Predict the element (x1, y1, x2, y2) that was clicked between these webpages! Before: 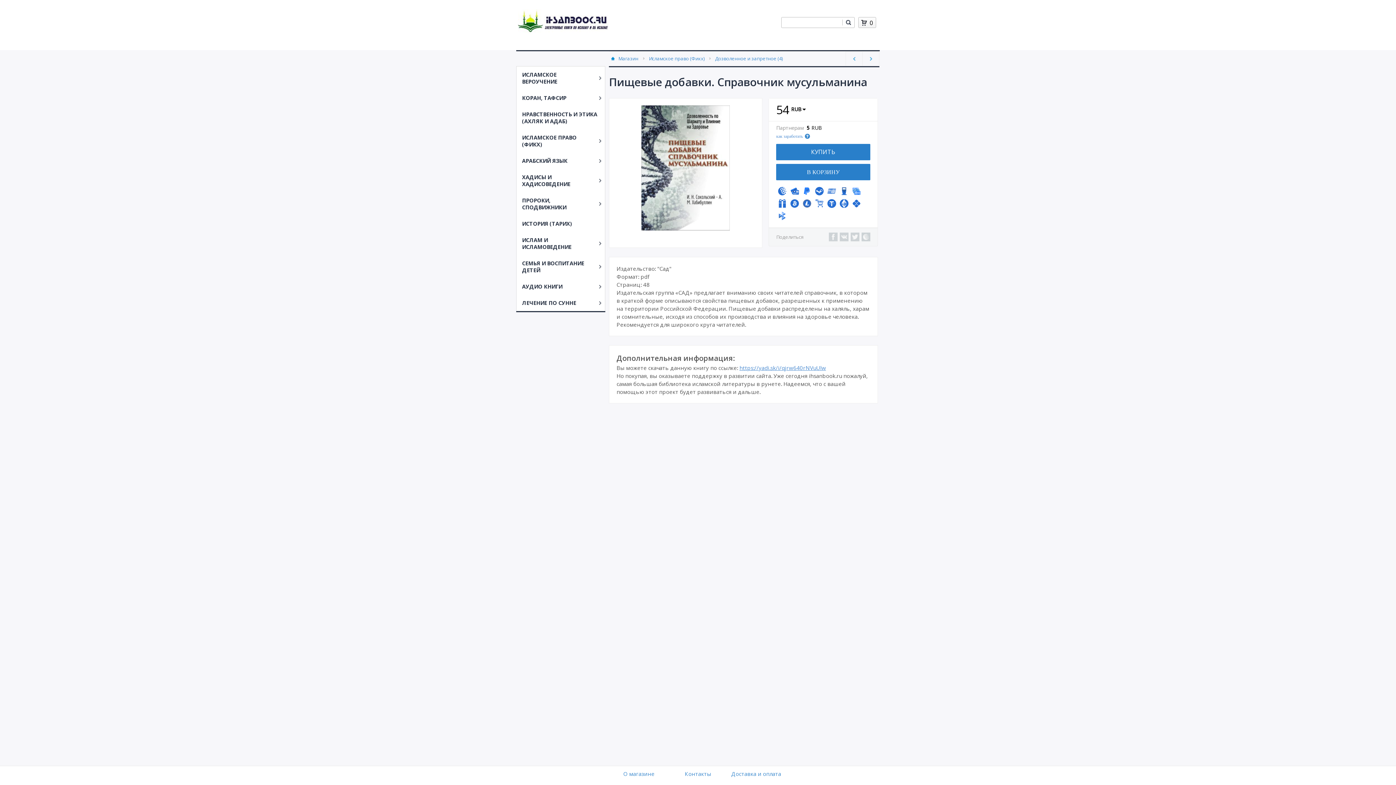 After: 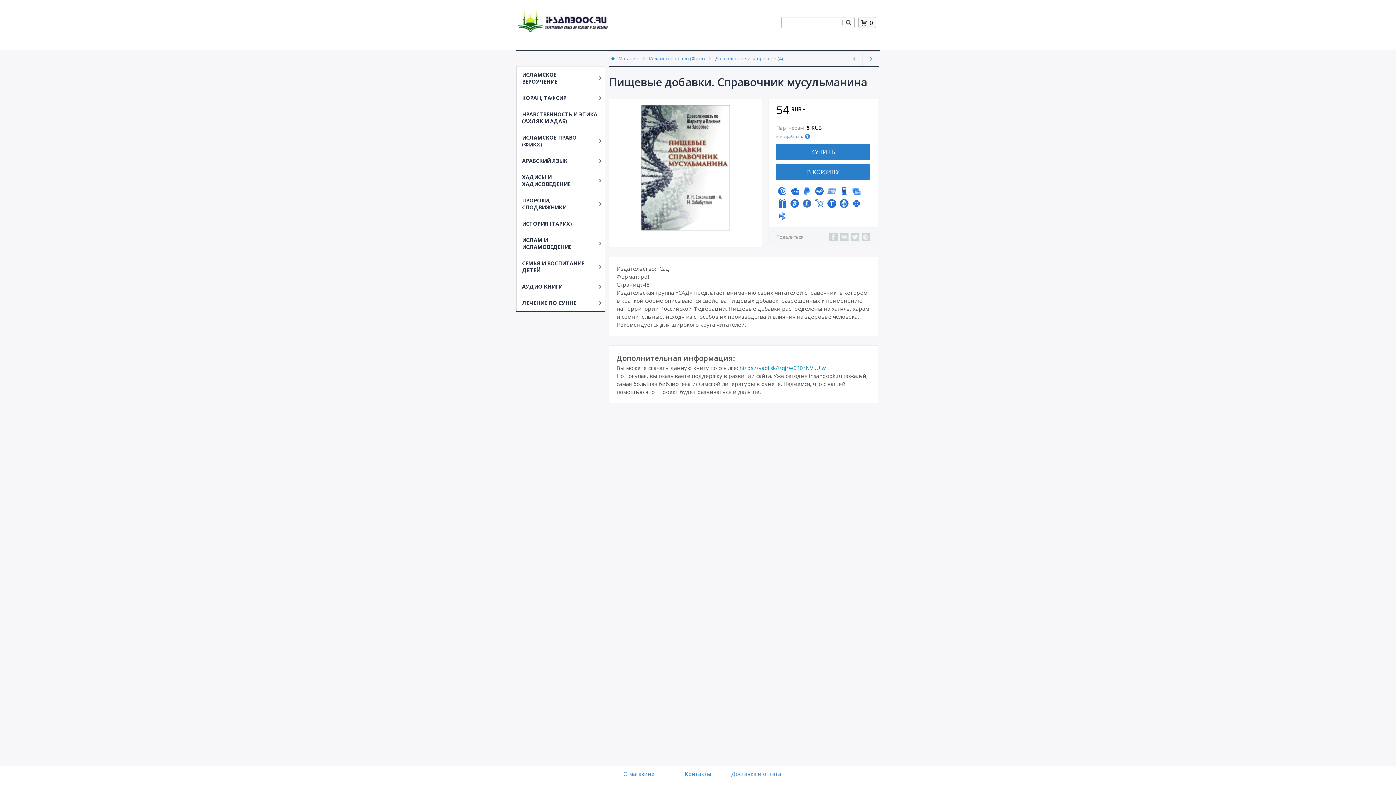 Action: bbox: (739, 358, 826, 369) label: https://yadi.sk/i/qjrw640rNVuUlw